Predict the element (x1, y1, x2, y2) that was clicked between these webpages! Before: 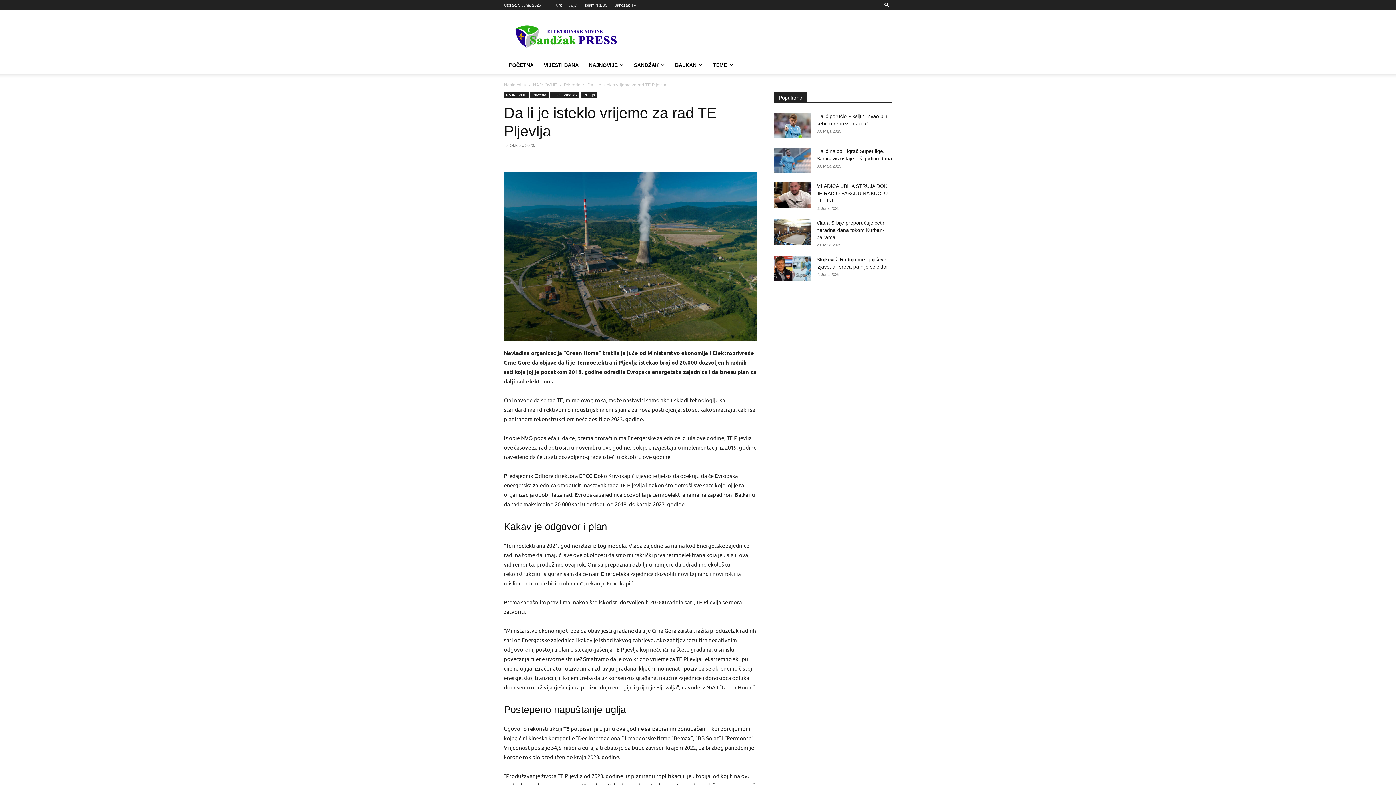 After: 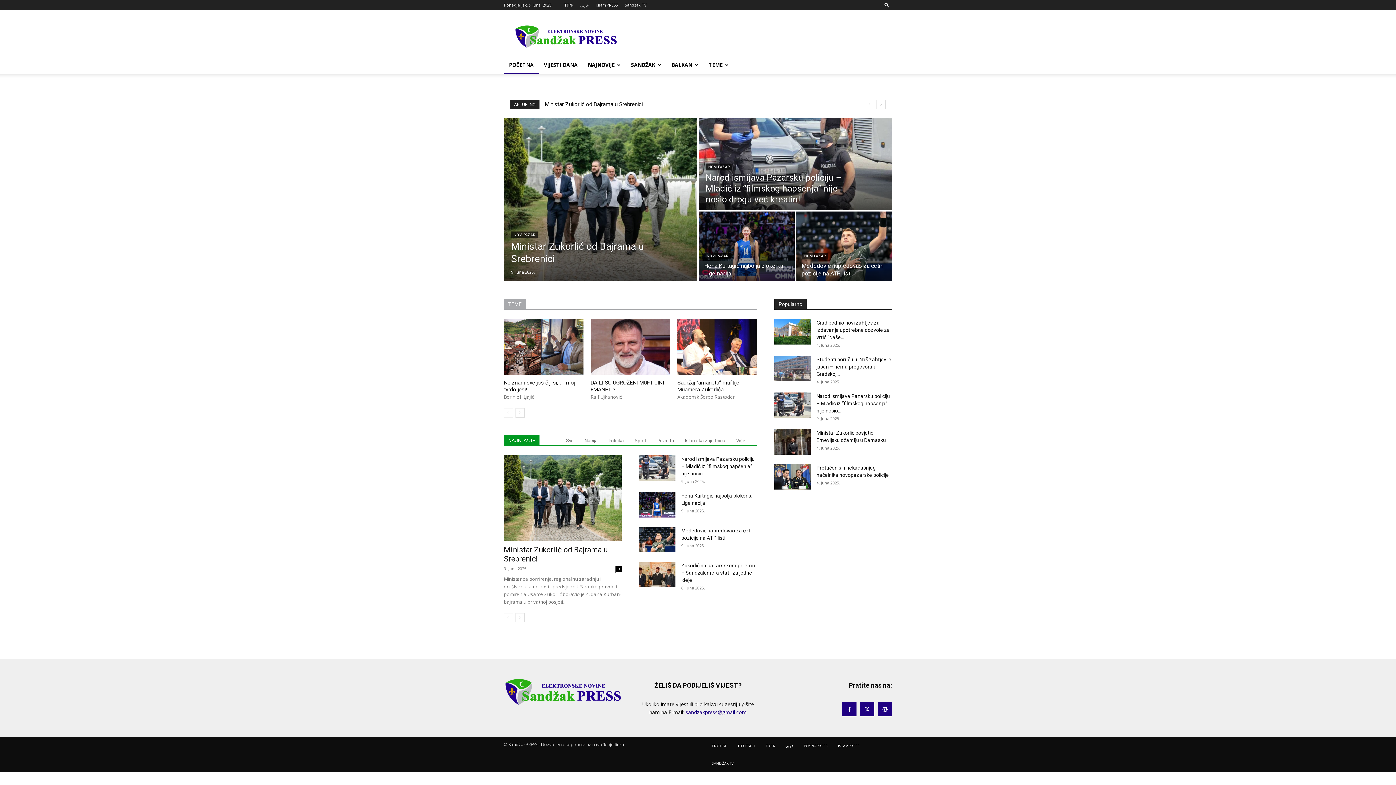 Action: bbox: (504, 56, 538, 73) label: POČETNA